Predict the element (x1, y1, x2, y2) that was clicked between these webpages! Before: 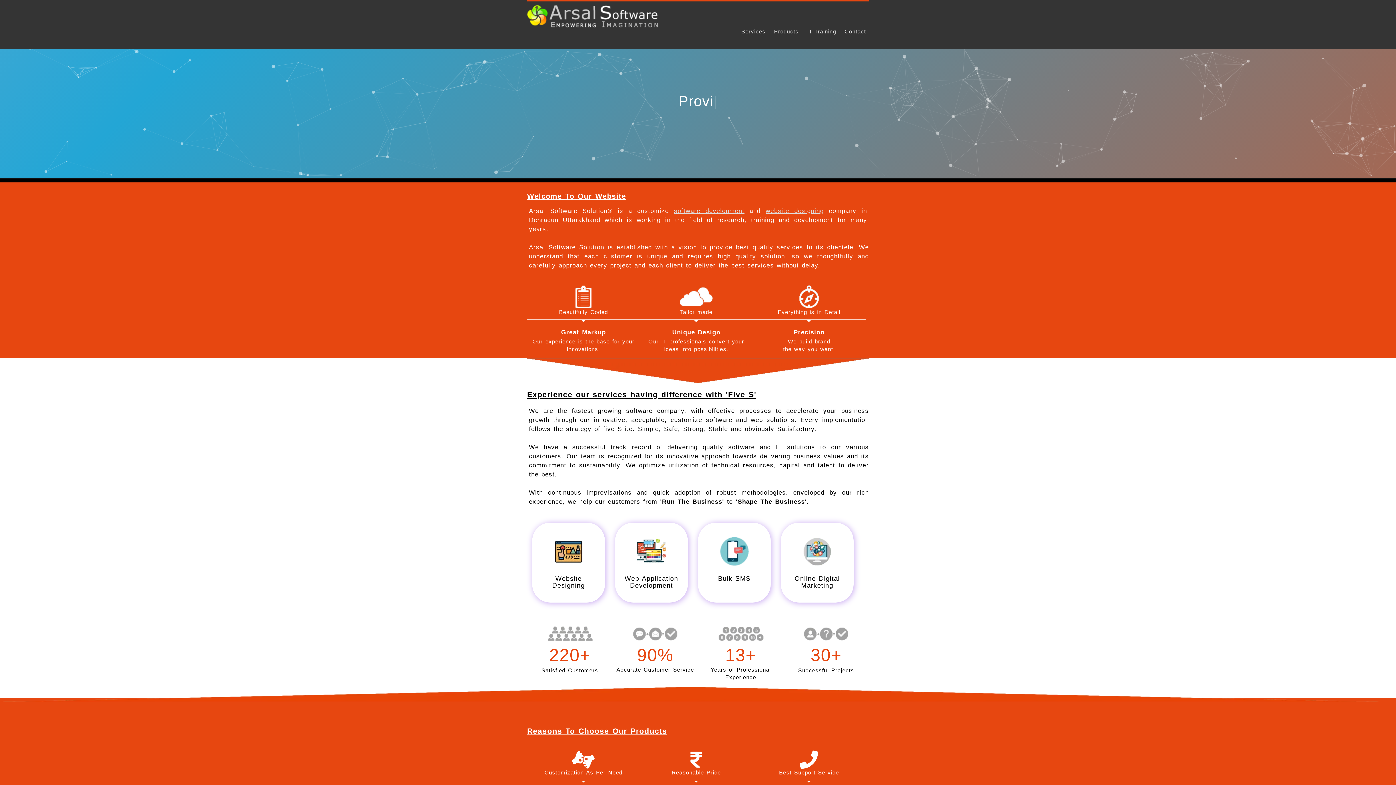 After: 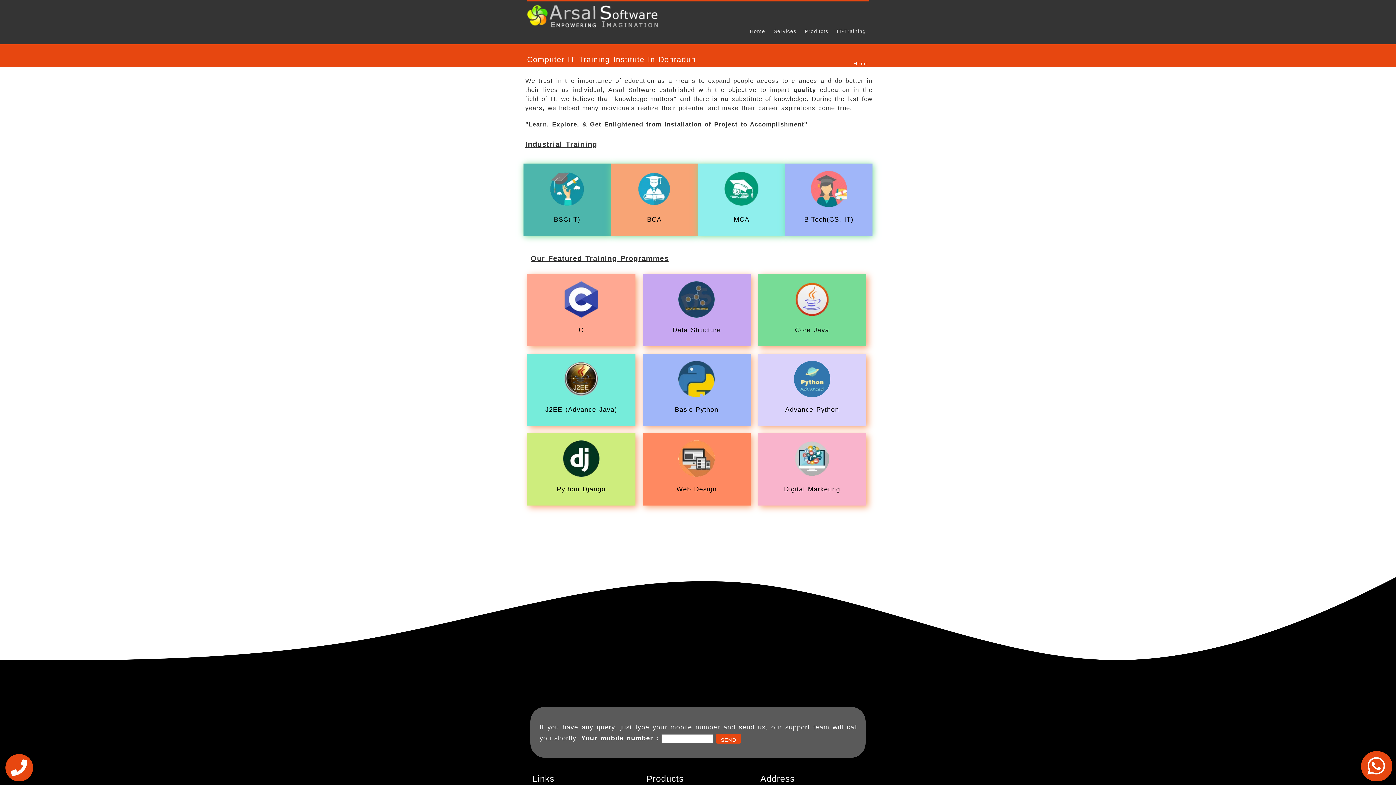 Action: bbox: (804, 28, 839, 34) label: IT-Training